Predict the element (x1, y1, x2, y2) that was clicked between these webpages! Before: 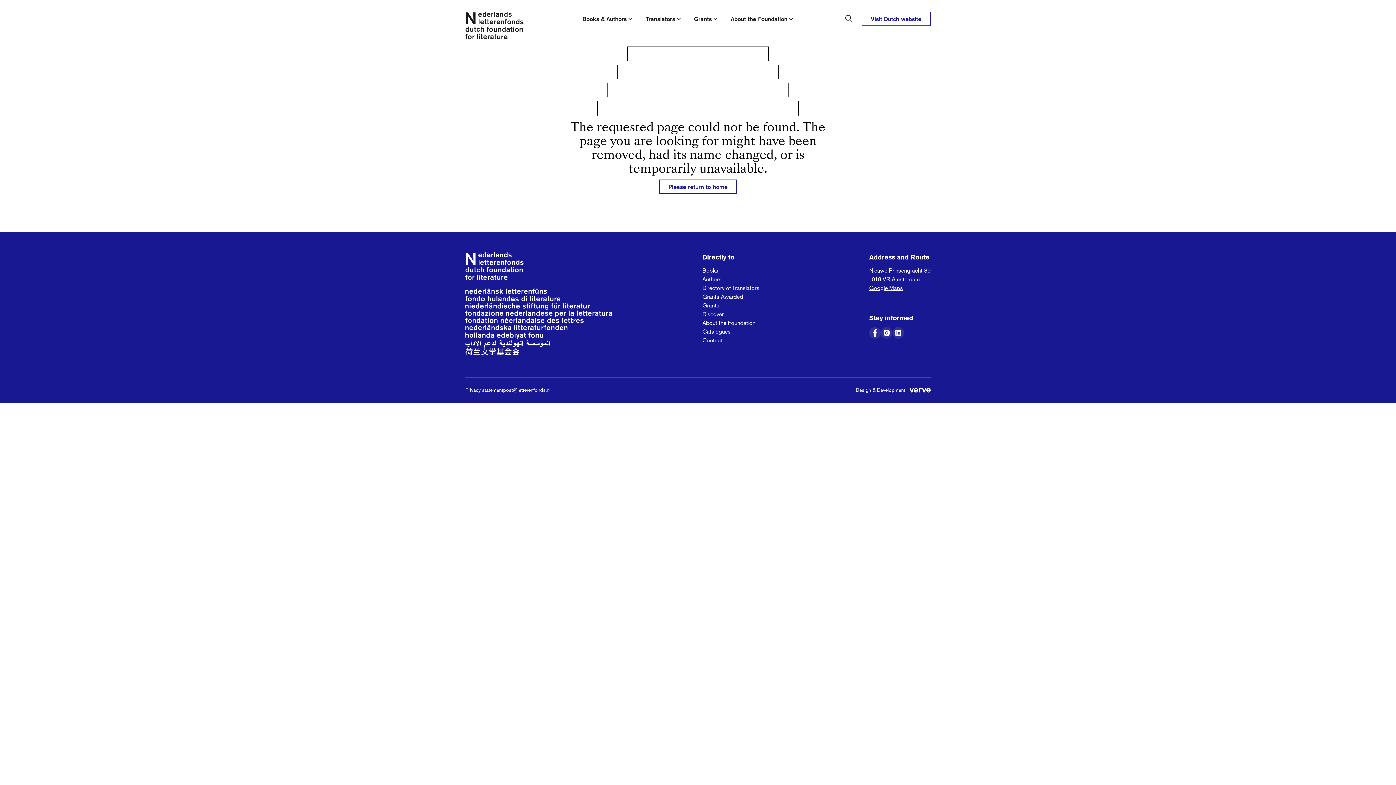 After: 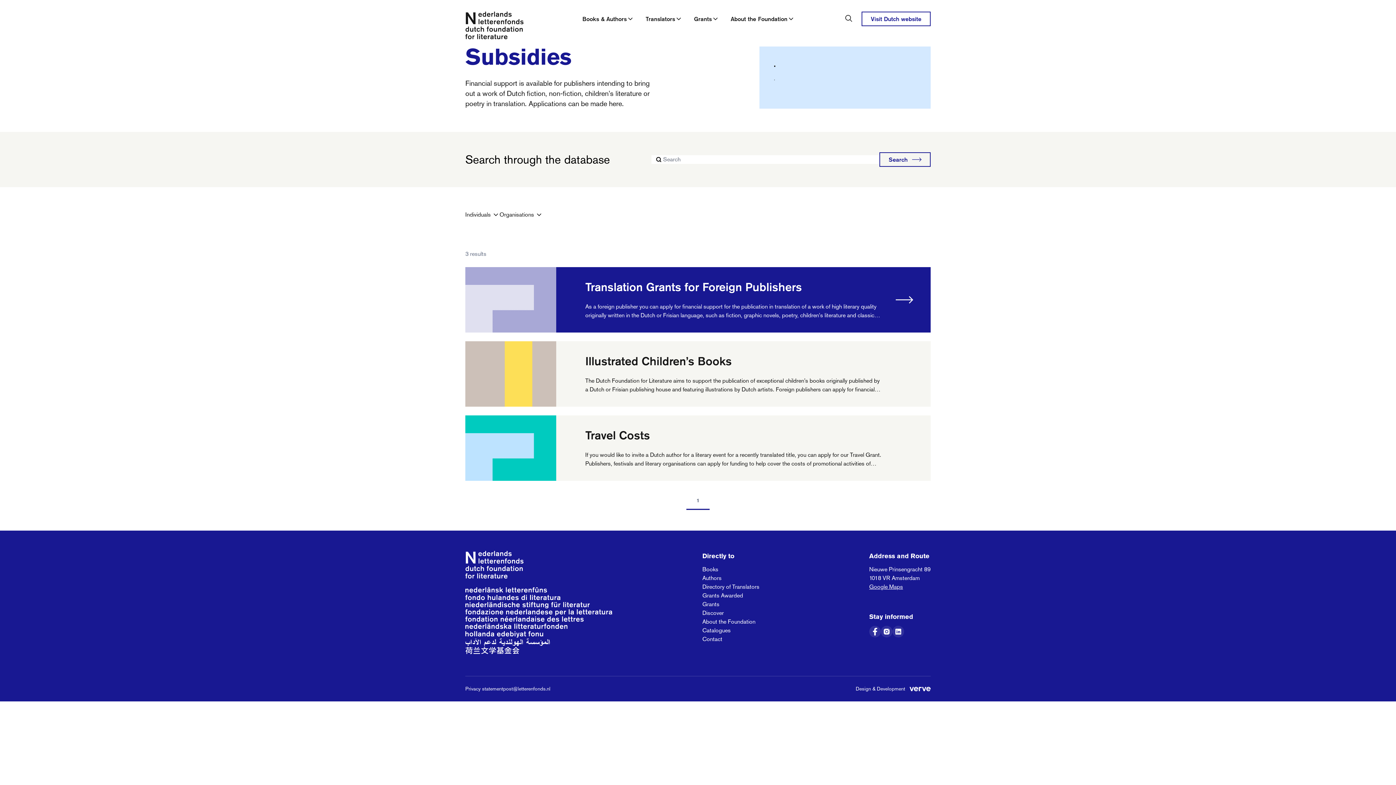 Action: bbox: (702, 301, 759, 310) label: Grants